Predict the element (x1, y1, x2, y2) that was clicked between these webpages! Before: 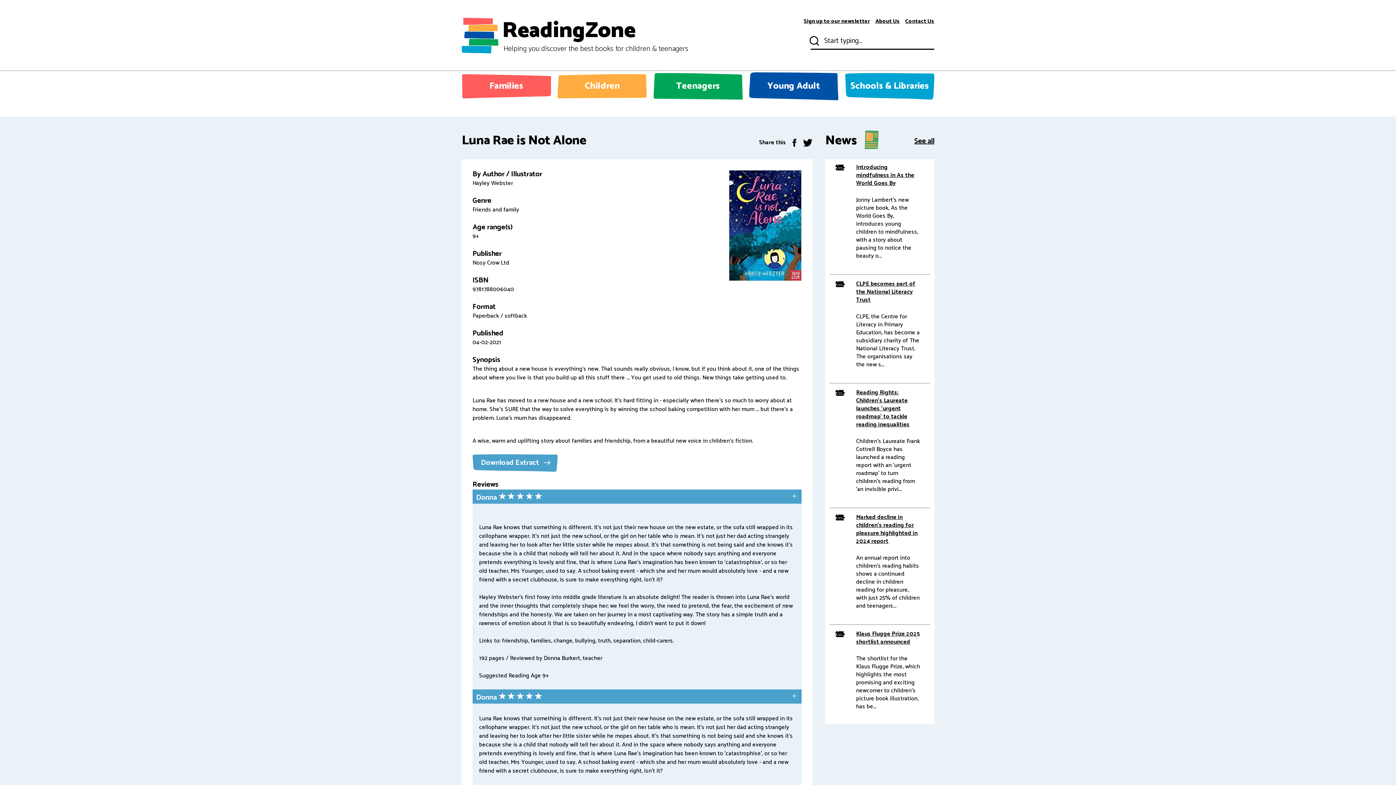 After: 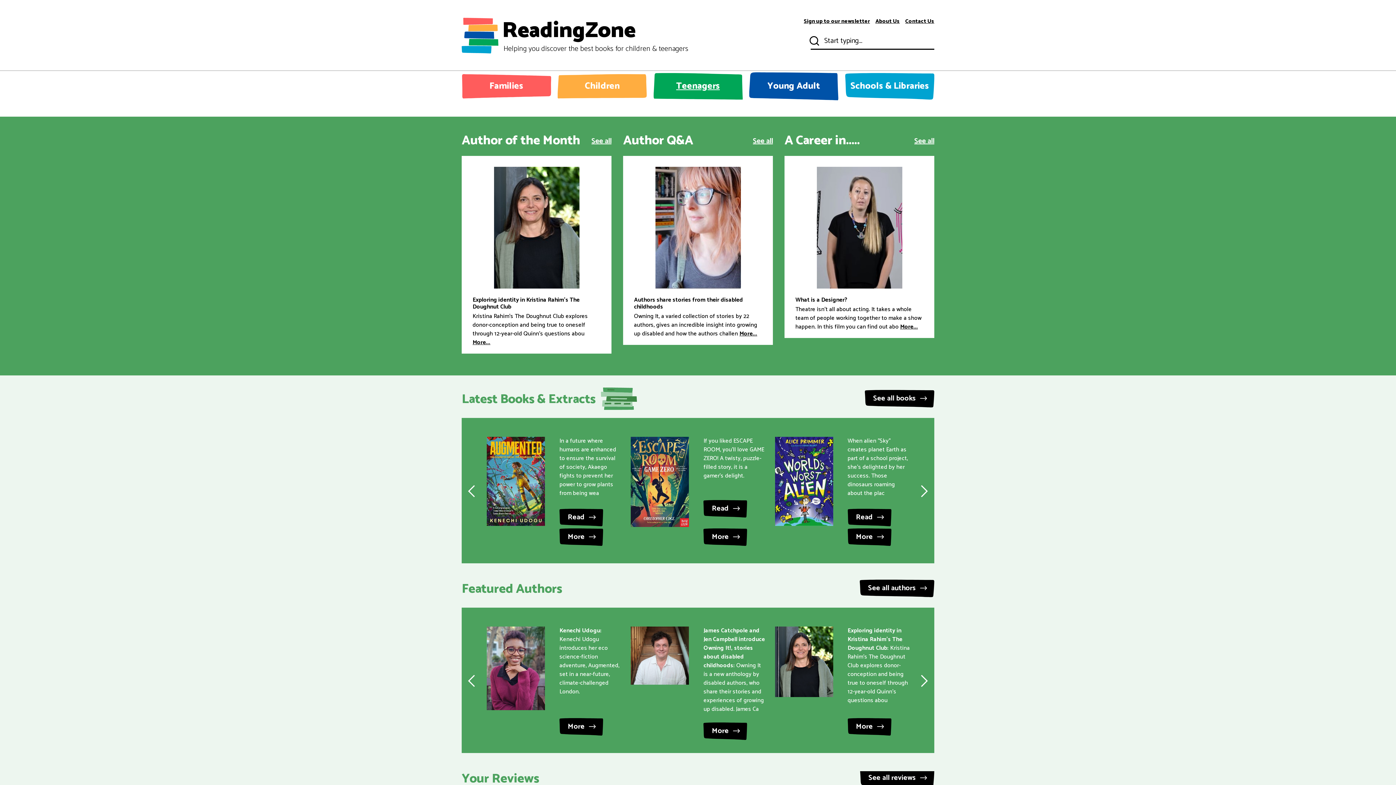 Action: label: Teenagers bbox: (653, 72, 742, 100)